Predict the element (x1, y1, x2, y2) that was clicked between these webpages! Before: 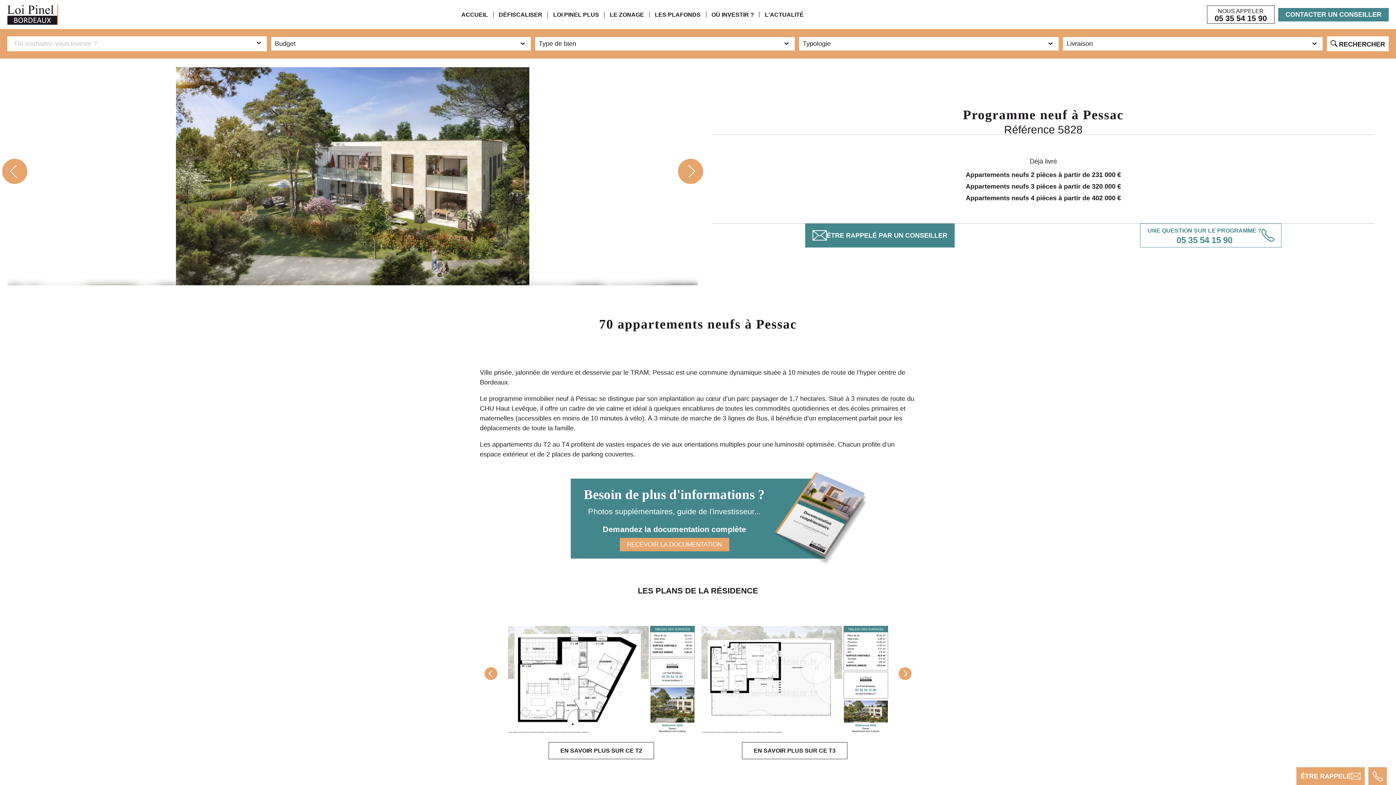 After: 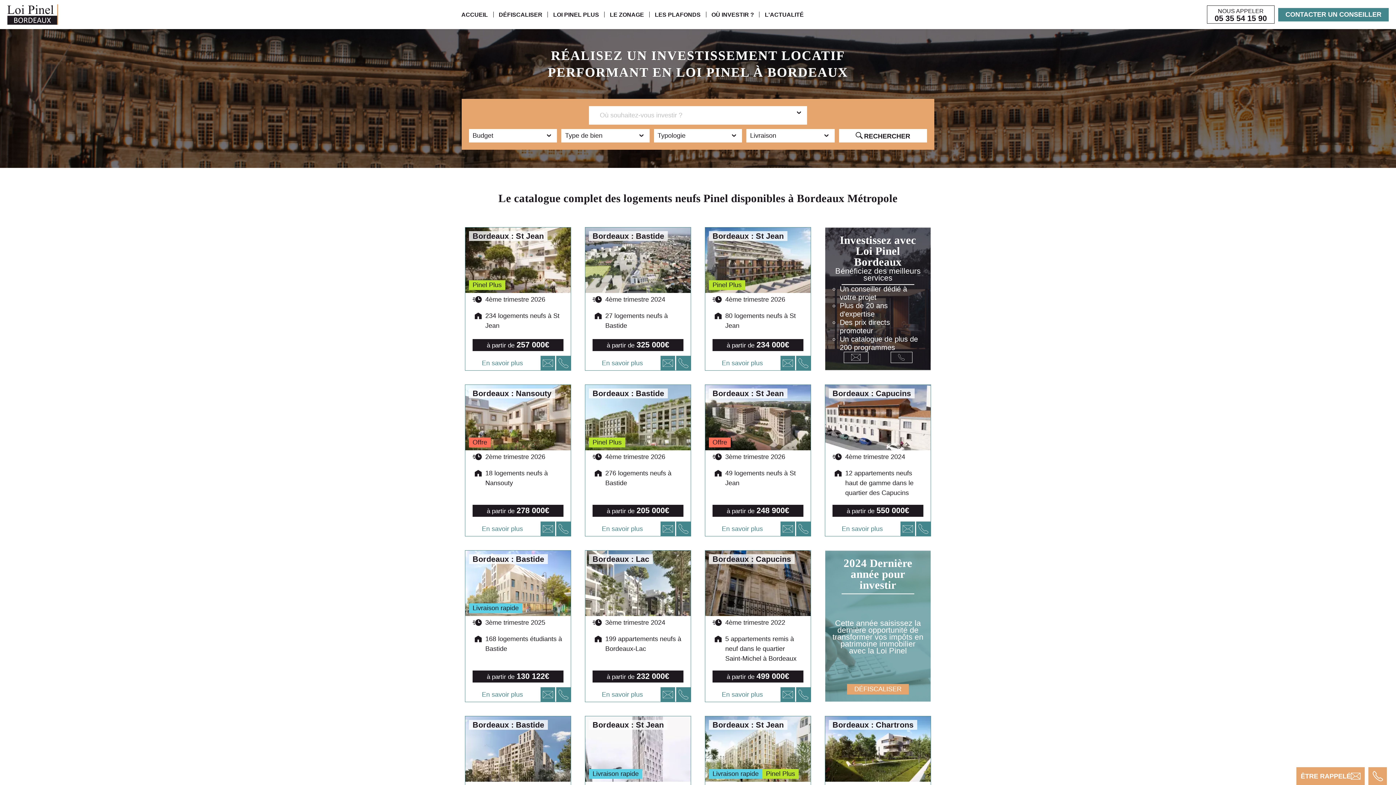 Action: label: ACCUEIL bbox: (456, 11, 493, 17)